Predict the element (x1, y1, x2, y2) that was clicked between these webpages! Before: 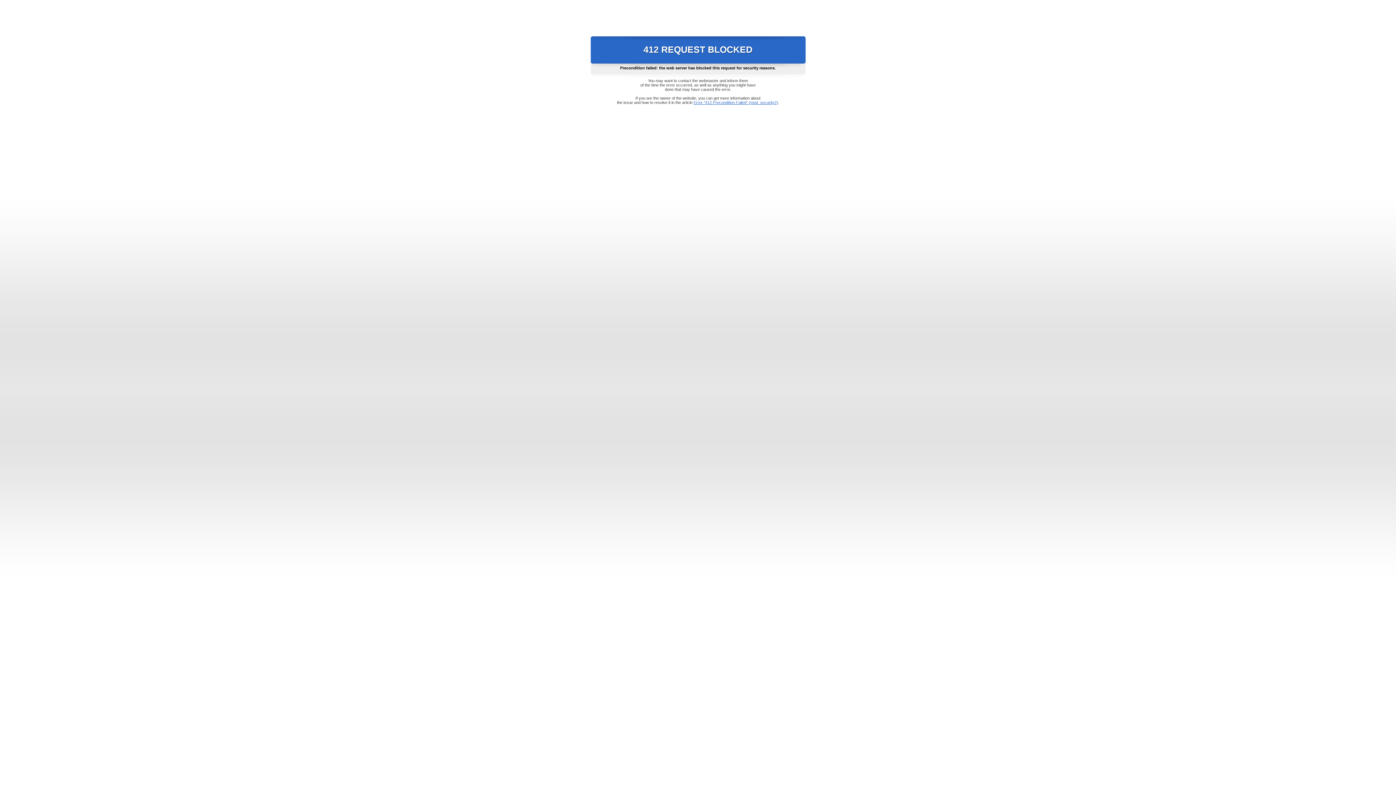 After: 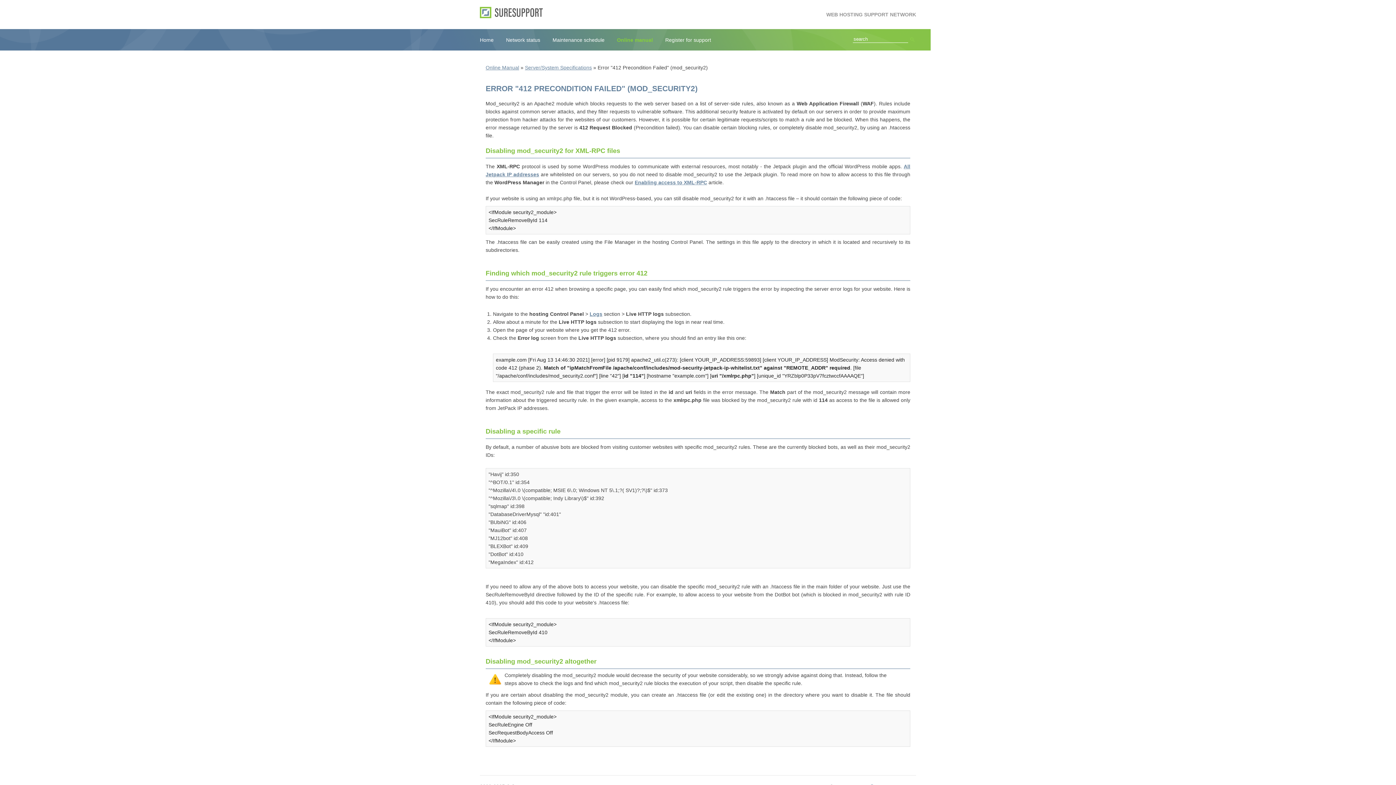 Action: label: Error "412 Precondition Failed" (mod_security2) bbox: (693, 100, 778, 104)